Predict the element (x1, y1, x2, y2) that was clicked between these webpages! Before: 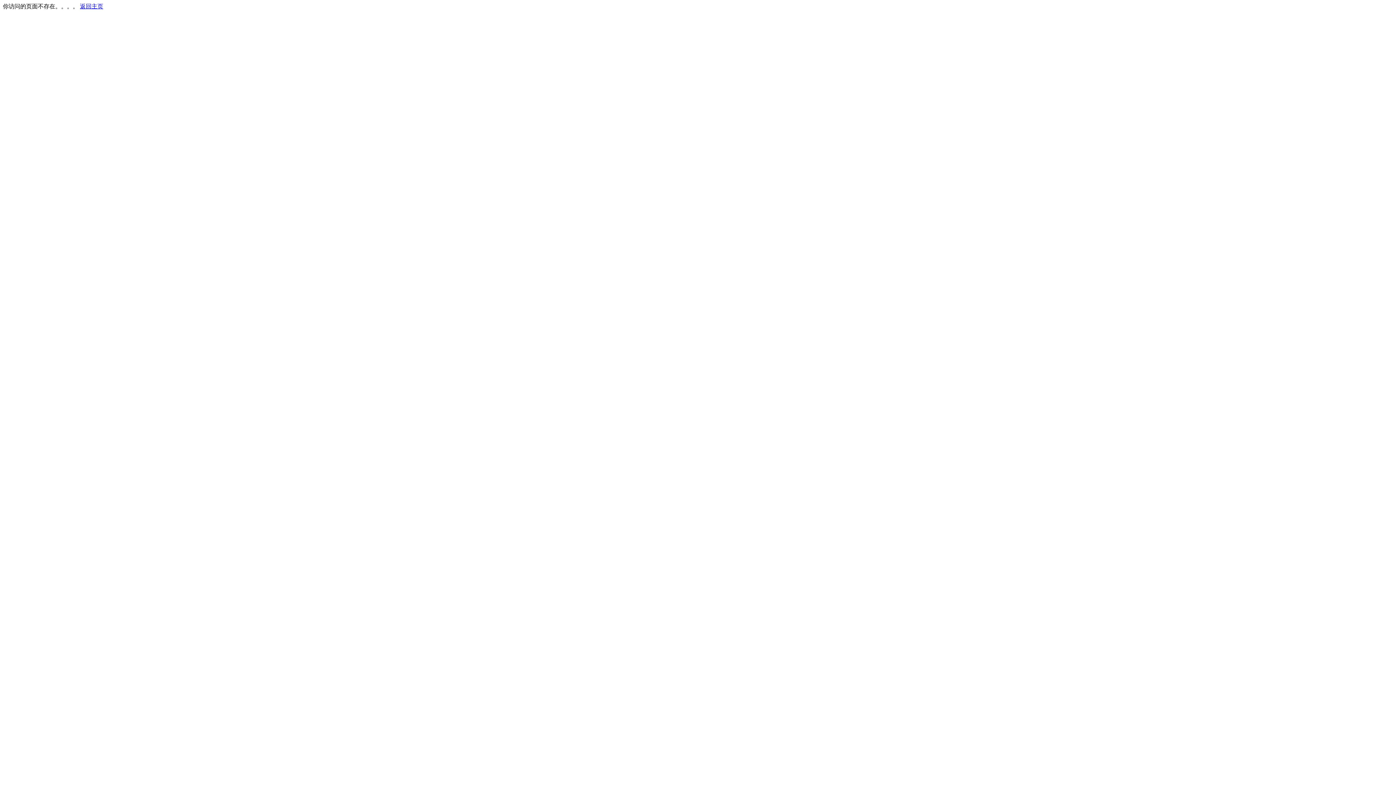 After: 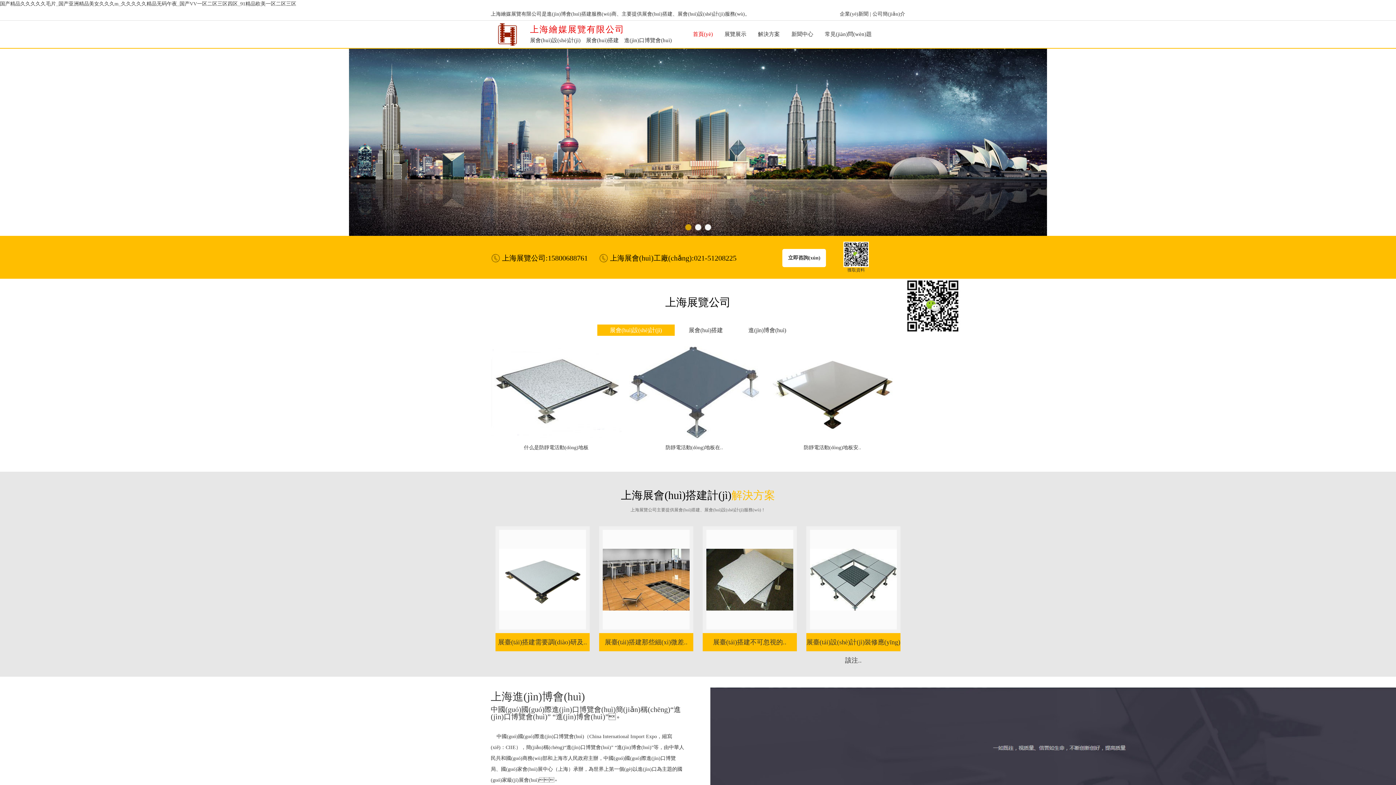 Action: label: 返回主页 bbox: (80, 3, 103, 9)